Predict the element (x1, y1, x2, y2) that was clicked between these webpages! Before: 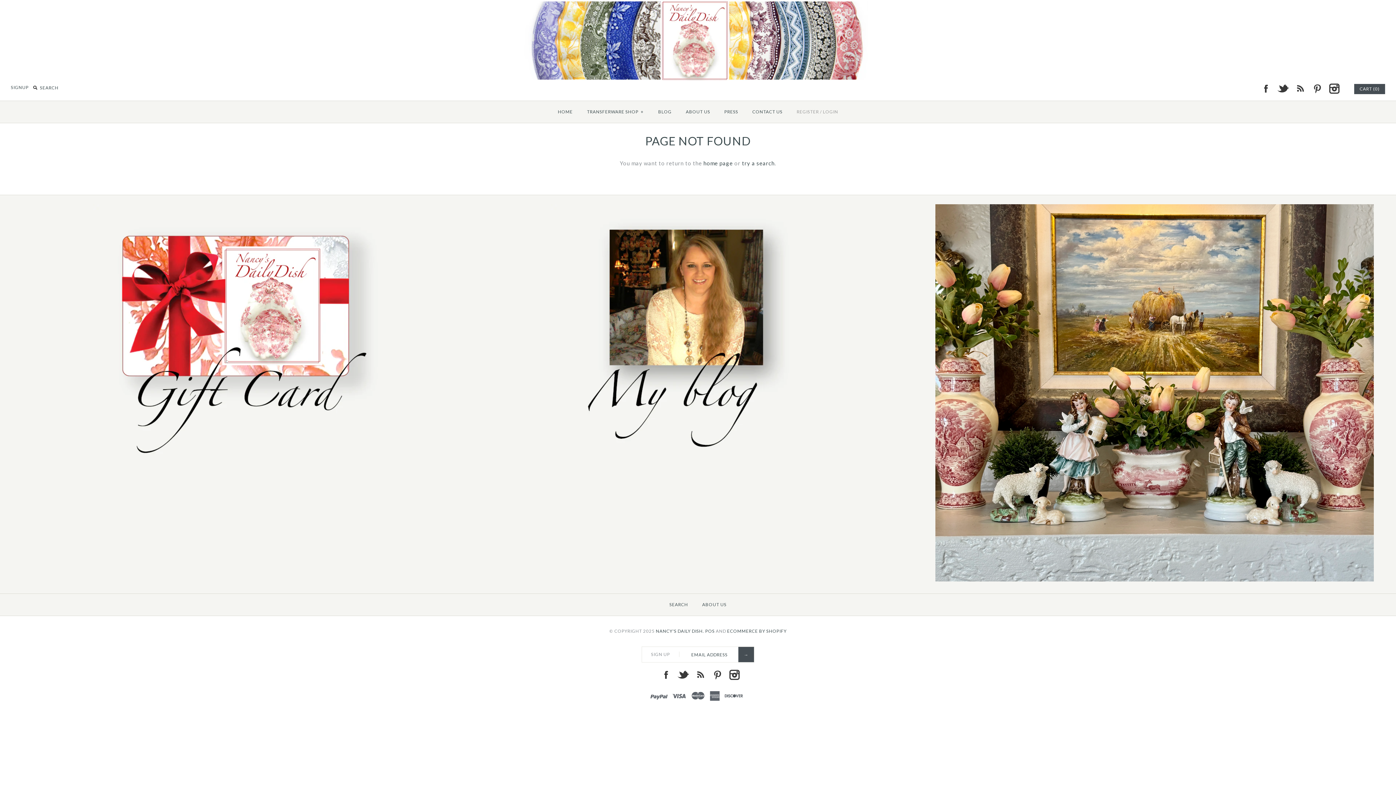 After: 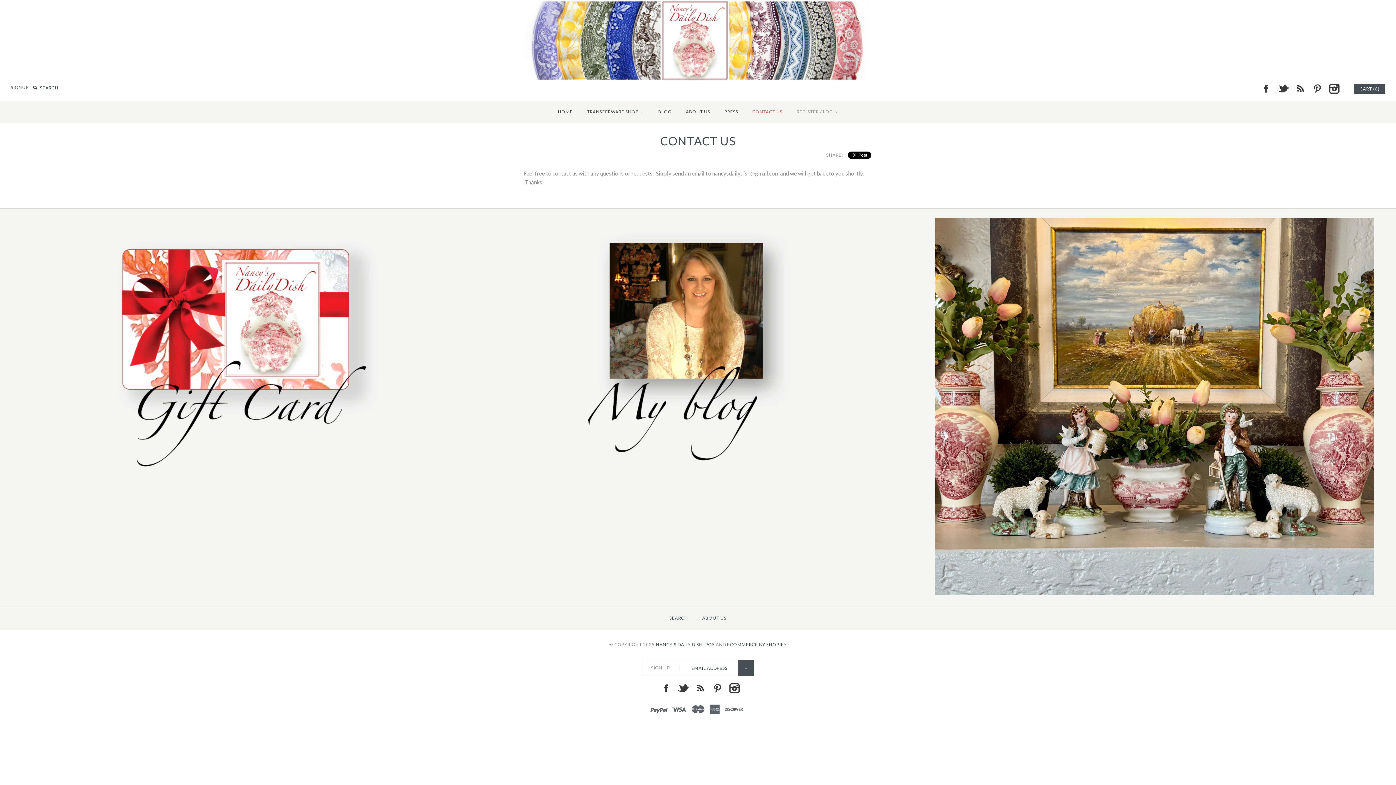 Action: label: CONTACT US bbox: (746, 102, 789, 121)